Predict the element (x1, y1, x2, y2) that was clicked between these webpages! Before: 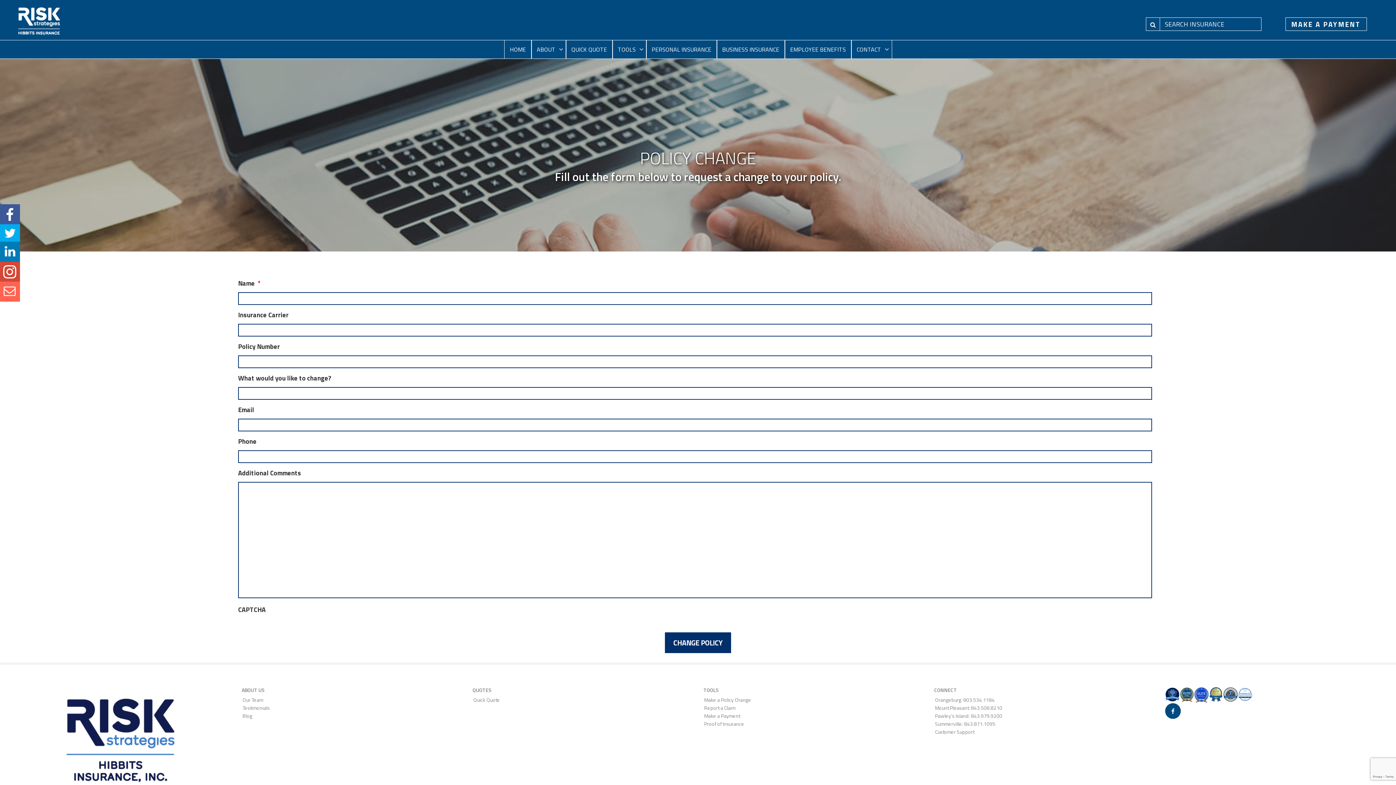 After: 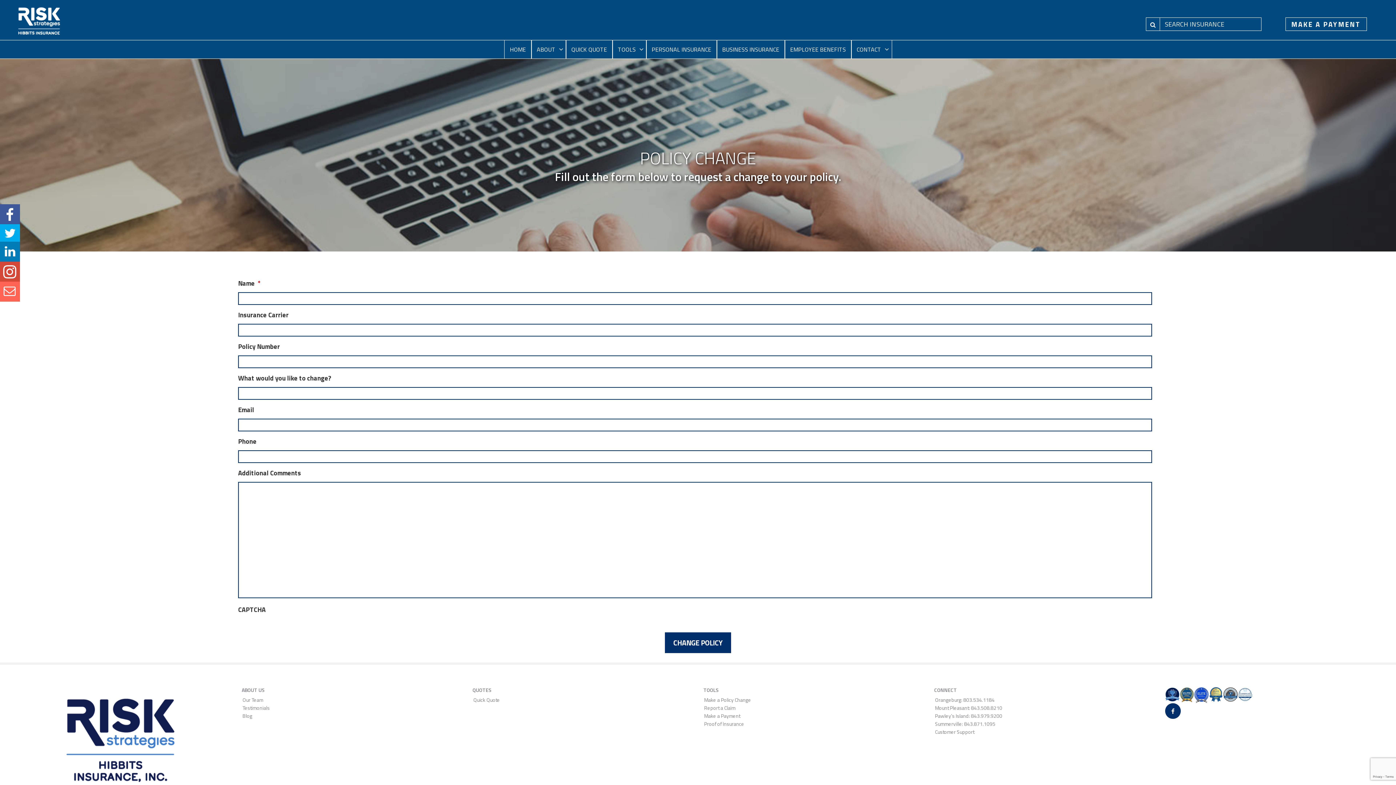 Action: bbox: (1165, 706, 1181, 716)